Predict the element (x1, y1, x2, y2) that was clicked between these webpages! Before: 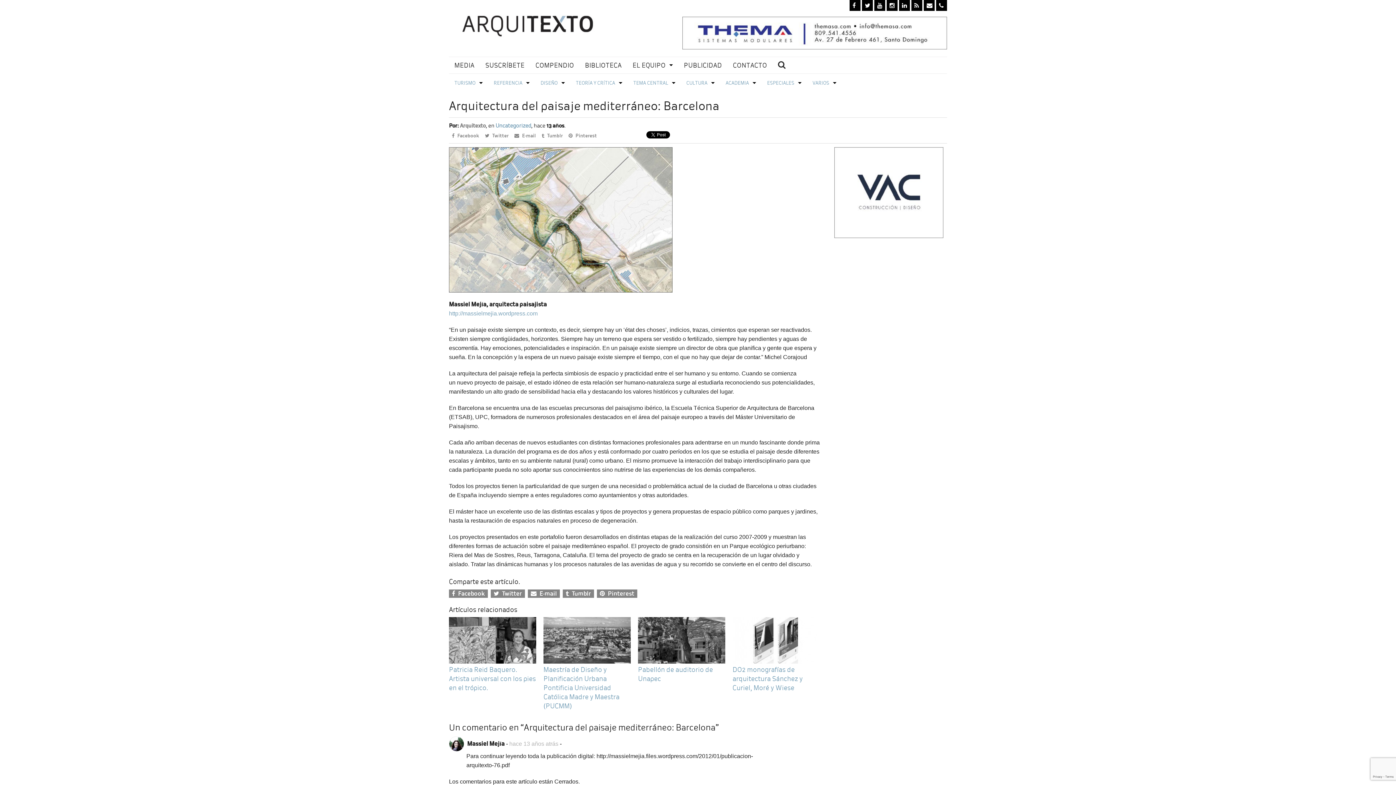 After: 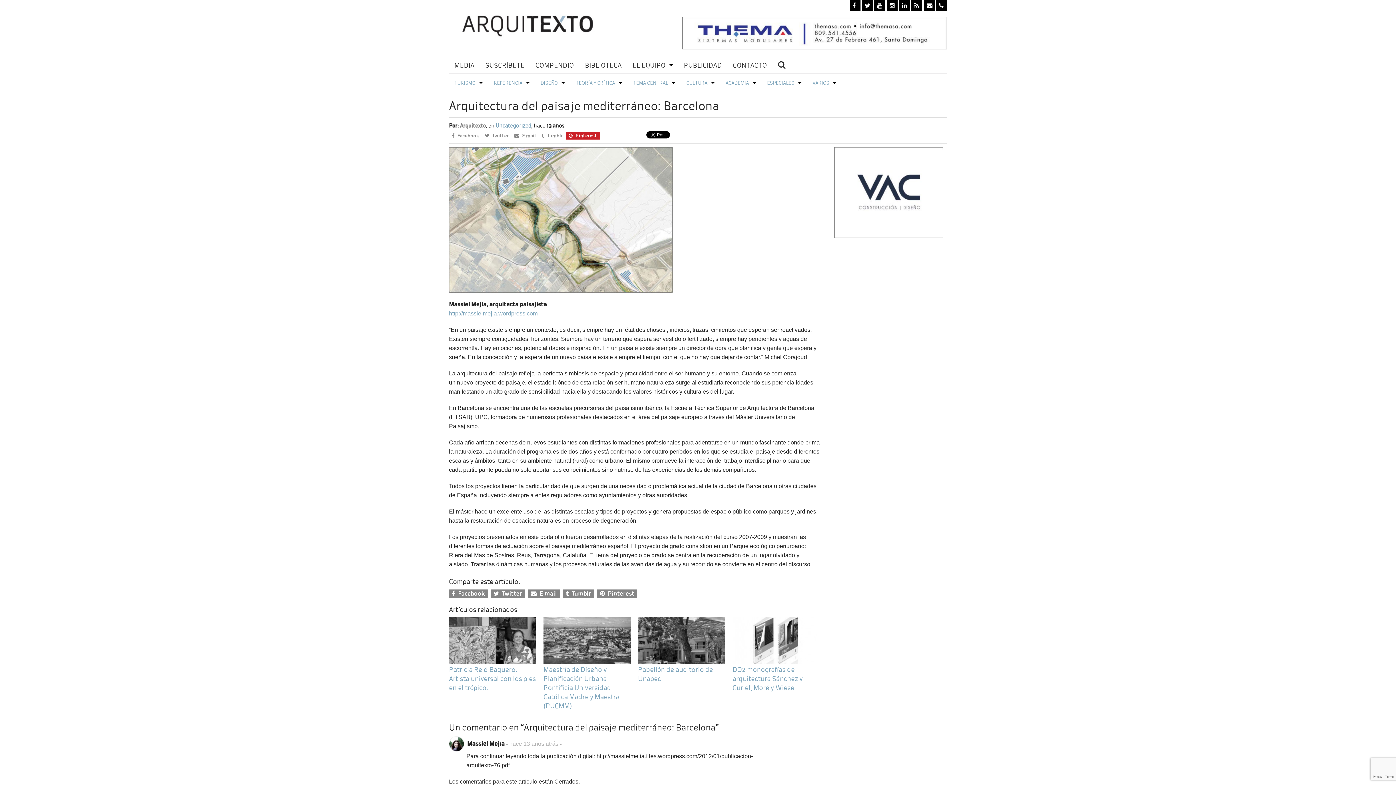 Action: bbox: (565, 131, 600, 139) label: Pinterest